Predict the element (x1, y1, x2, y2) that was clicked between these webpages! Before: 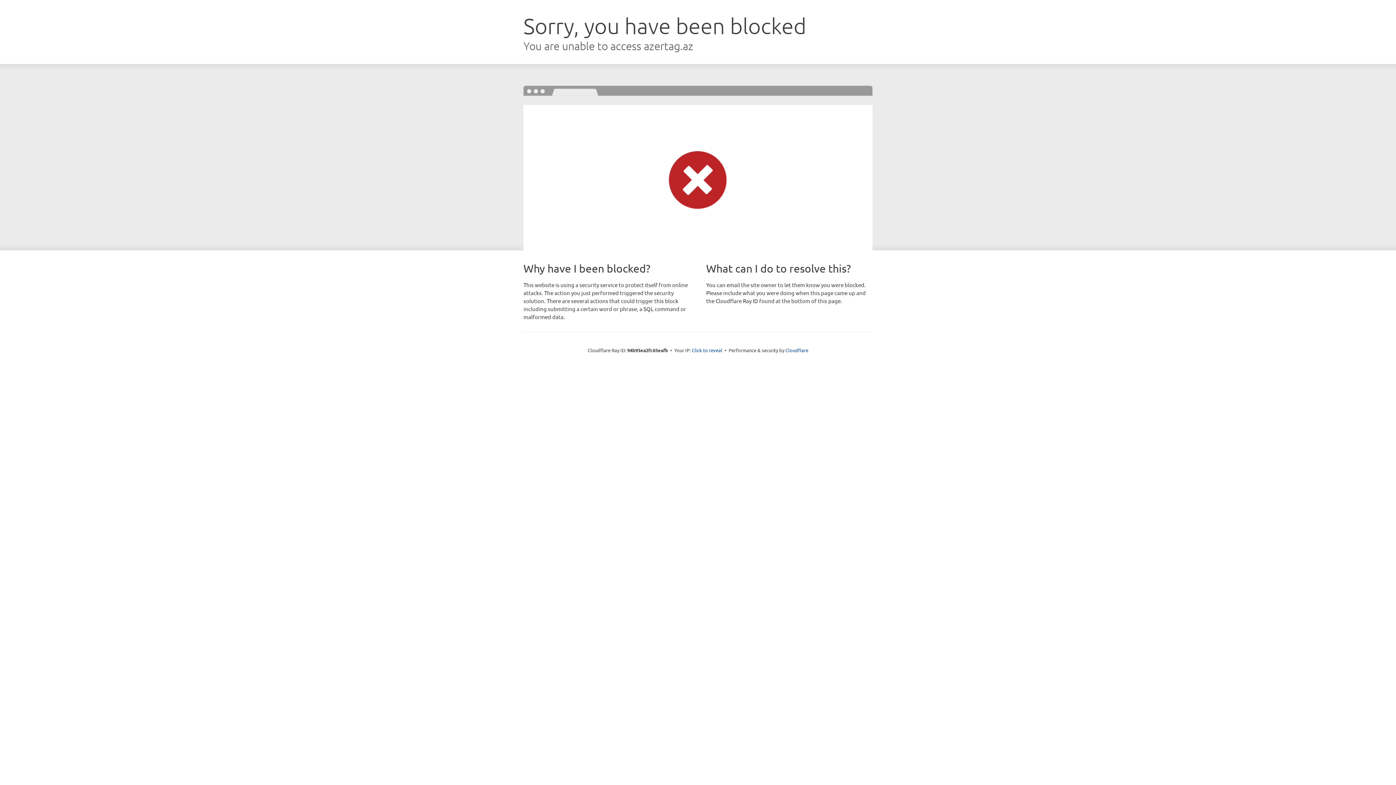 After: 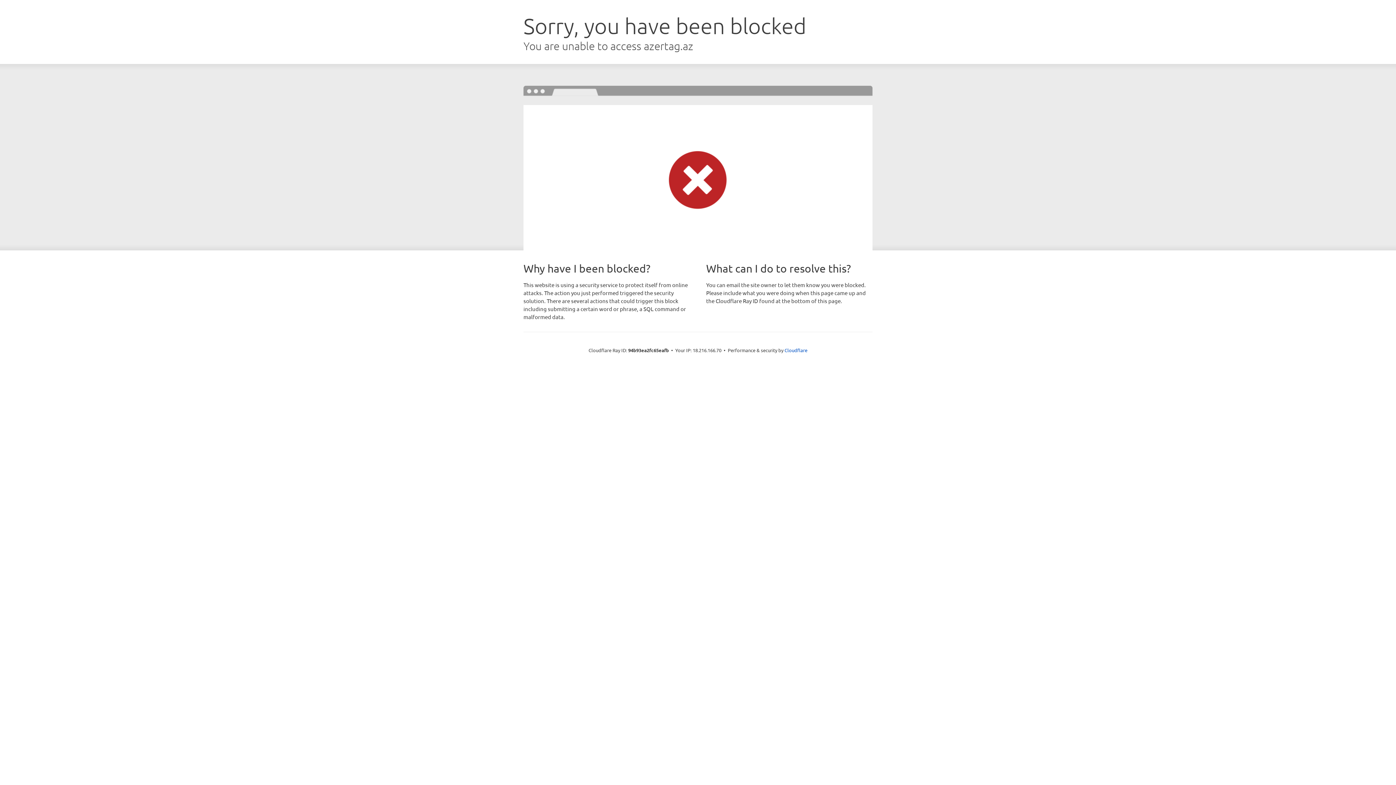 Action: label: Click to reveal bbox: (692, 346, 722, 353)